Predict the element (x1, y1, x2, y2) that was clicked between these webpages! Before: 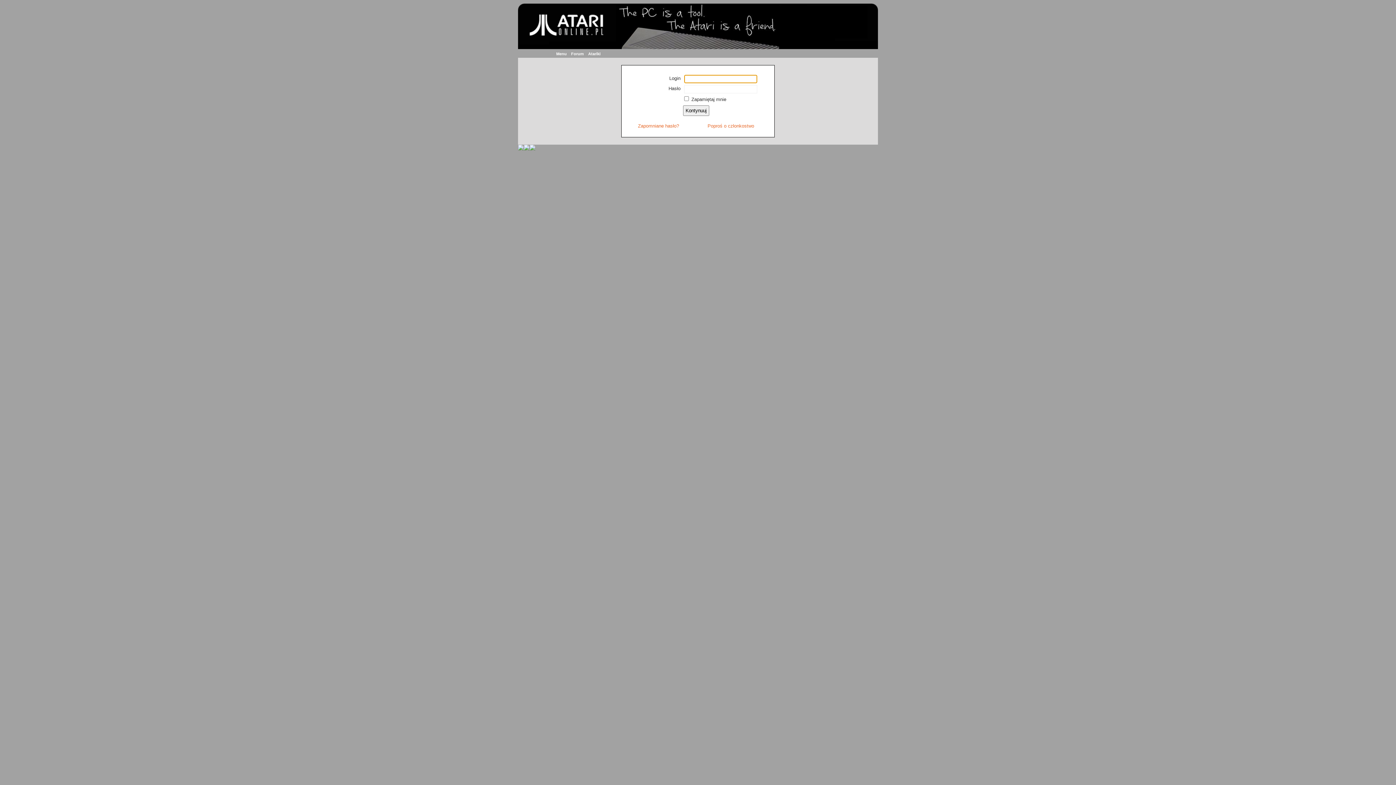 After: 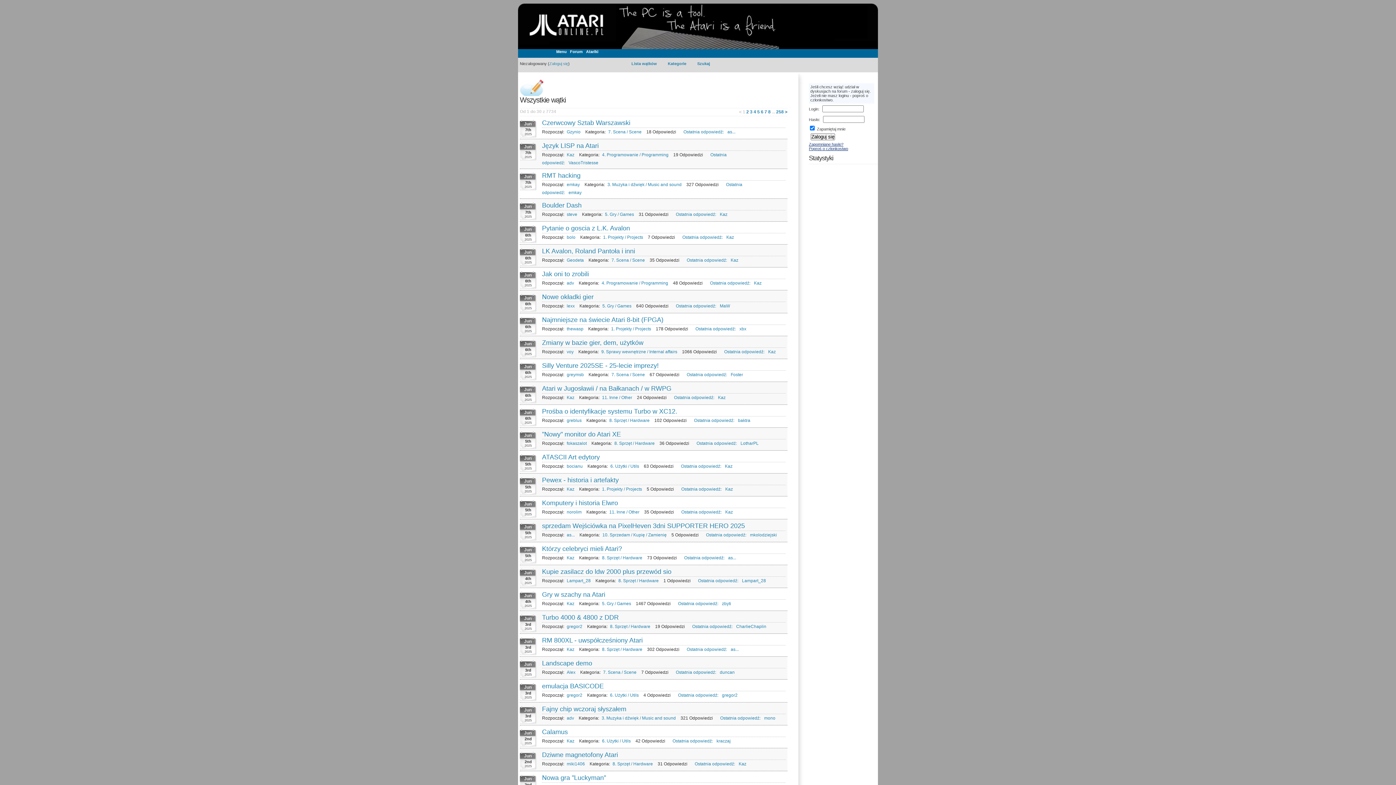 Action: bbox: (571, 51, 584, 56) label: Forum